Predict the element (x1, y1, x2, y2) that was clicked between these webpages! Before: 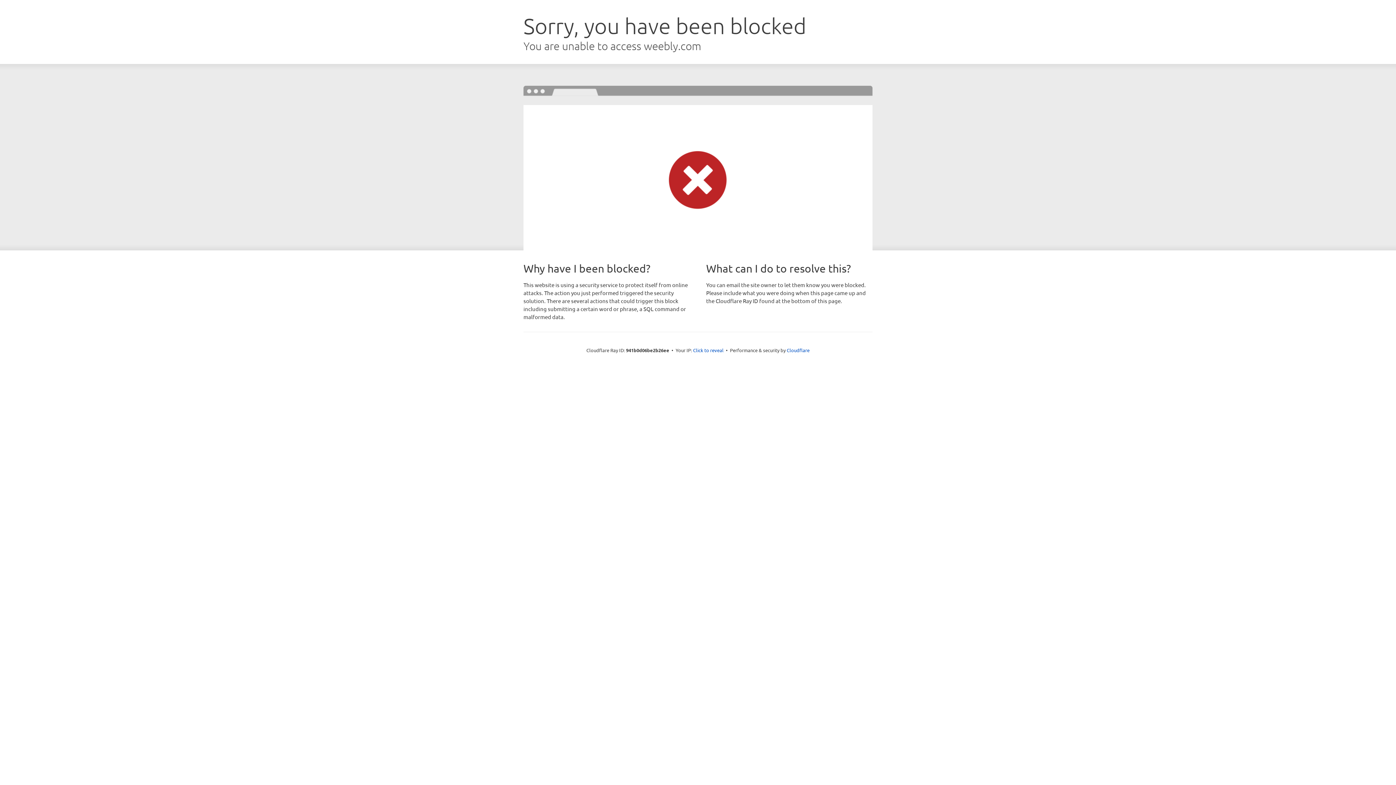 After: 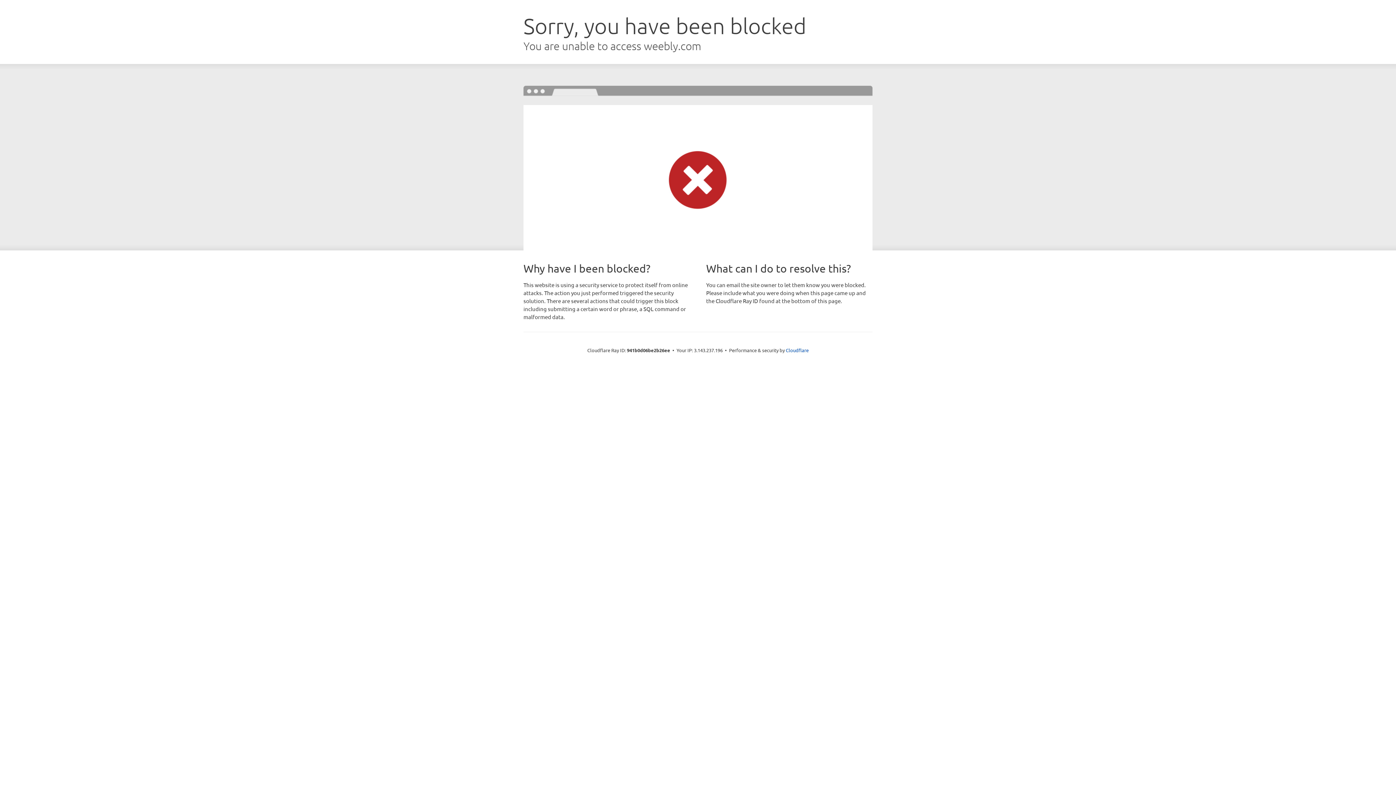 Action: label: Click to reveal bbox: (693, 346, 723, 353)